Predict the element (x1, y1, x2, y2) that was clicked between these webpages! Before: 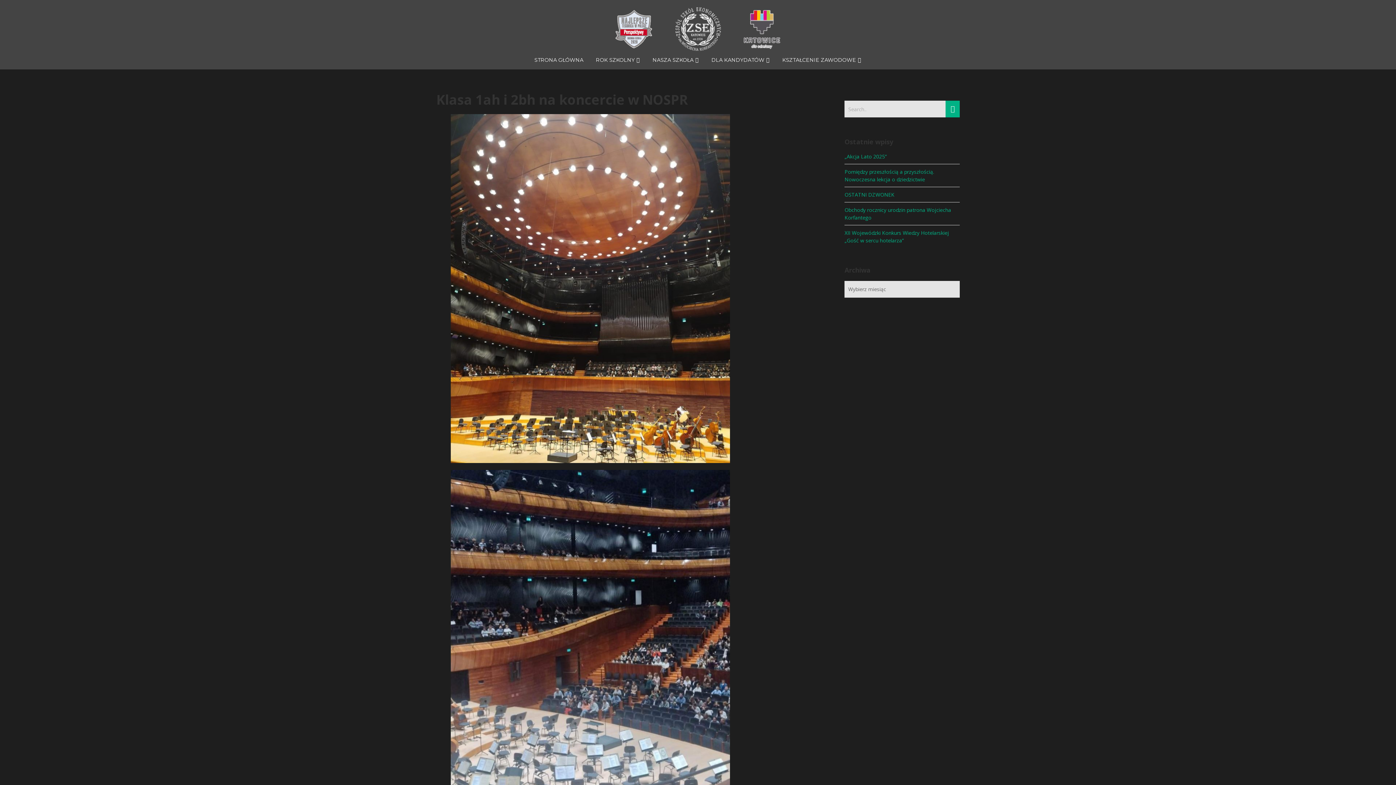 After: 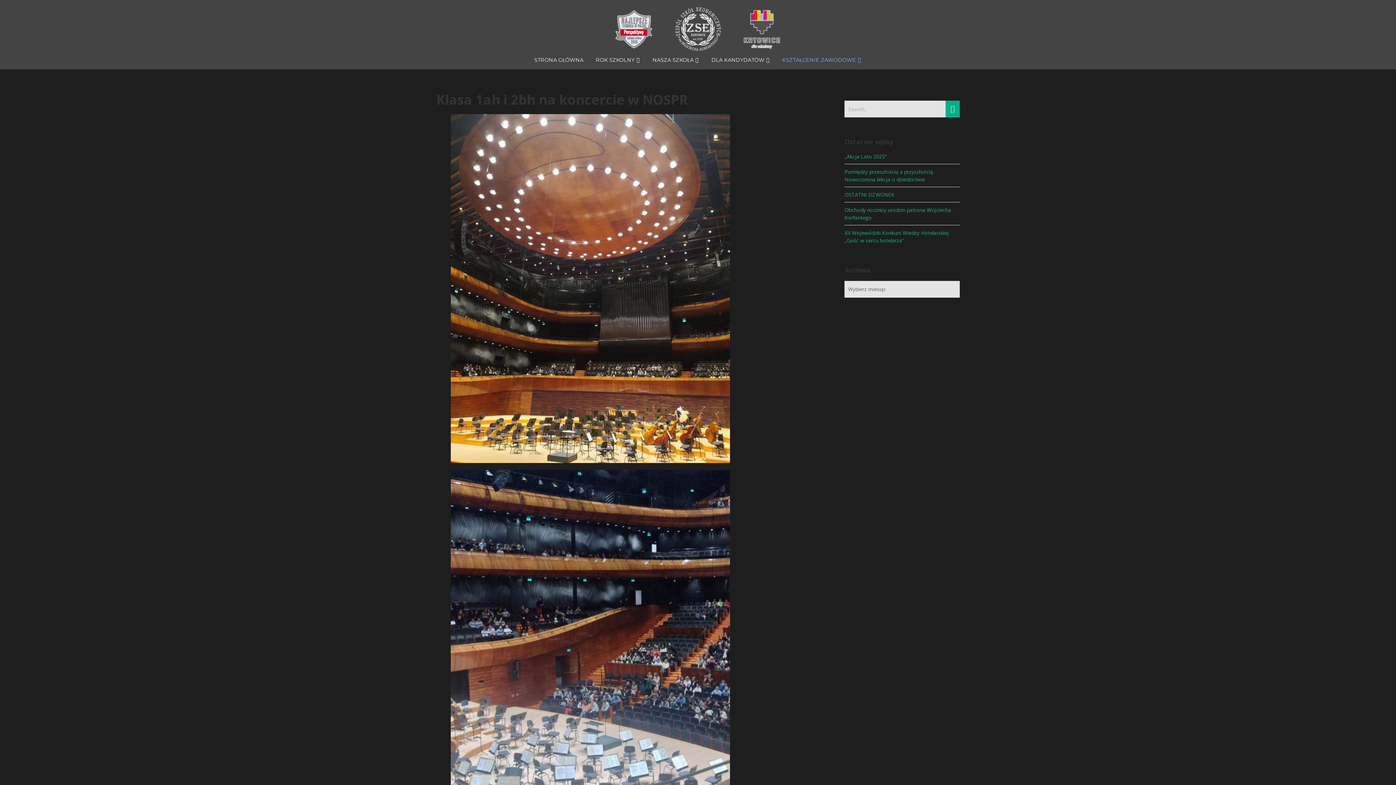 Action: label: KSZTAŁCENIE ZAWODOWE bbox: (782, 50, 861, 69)